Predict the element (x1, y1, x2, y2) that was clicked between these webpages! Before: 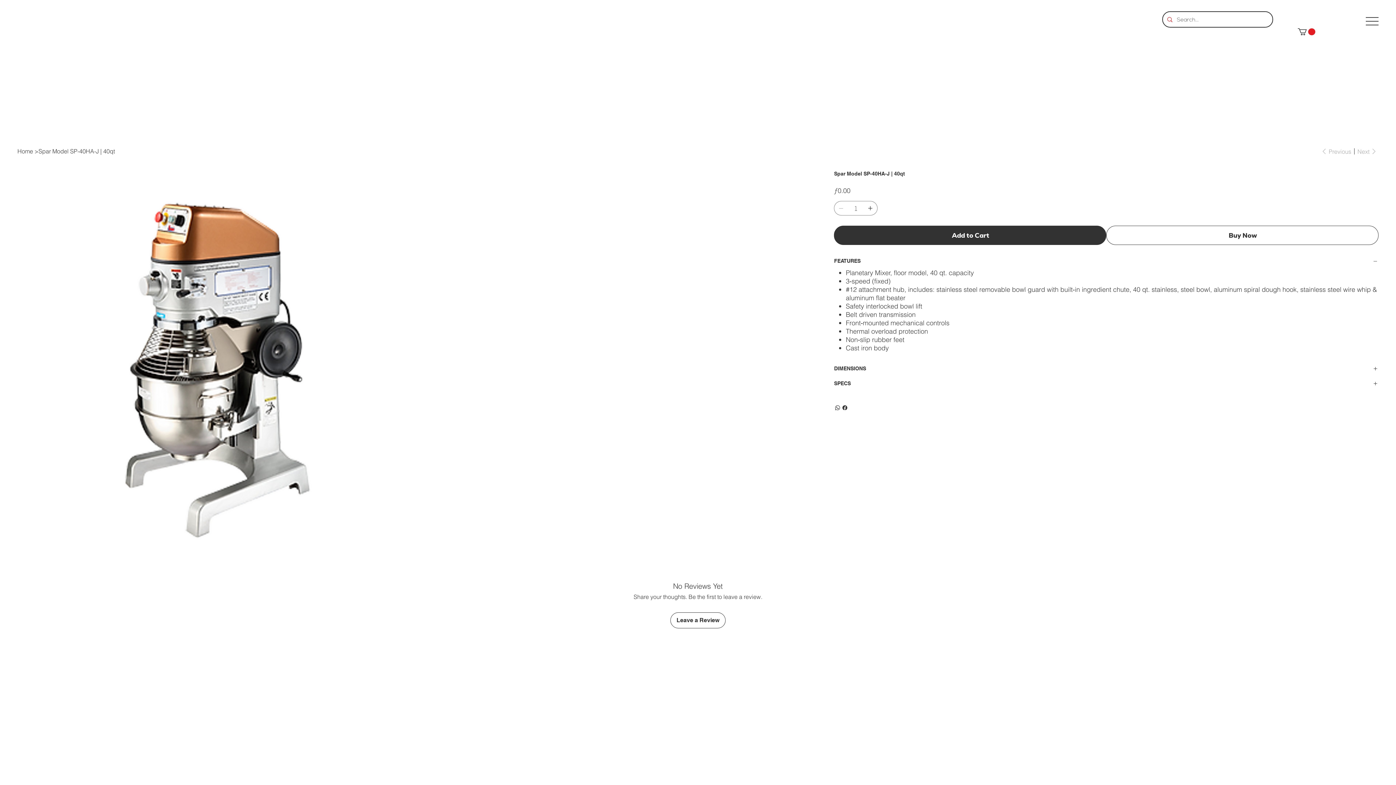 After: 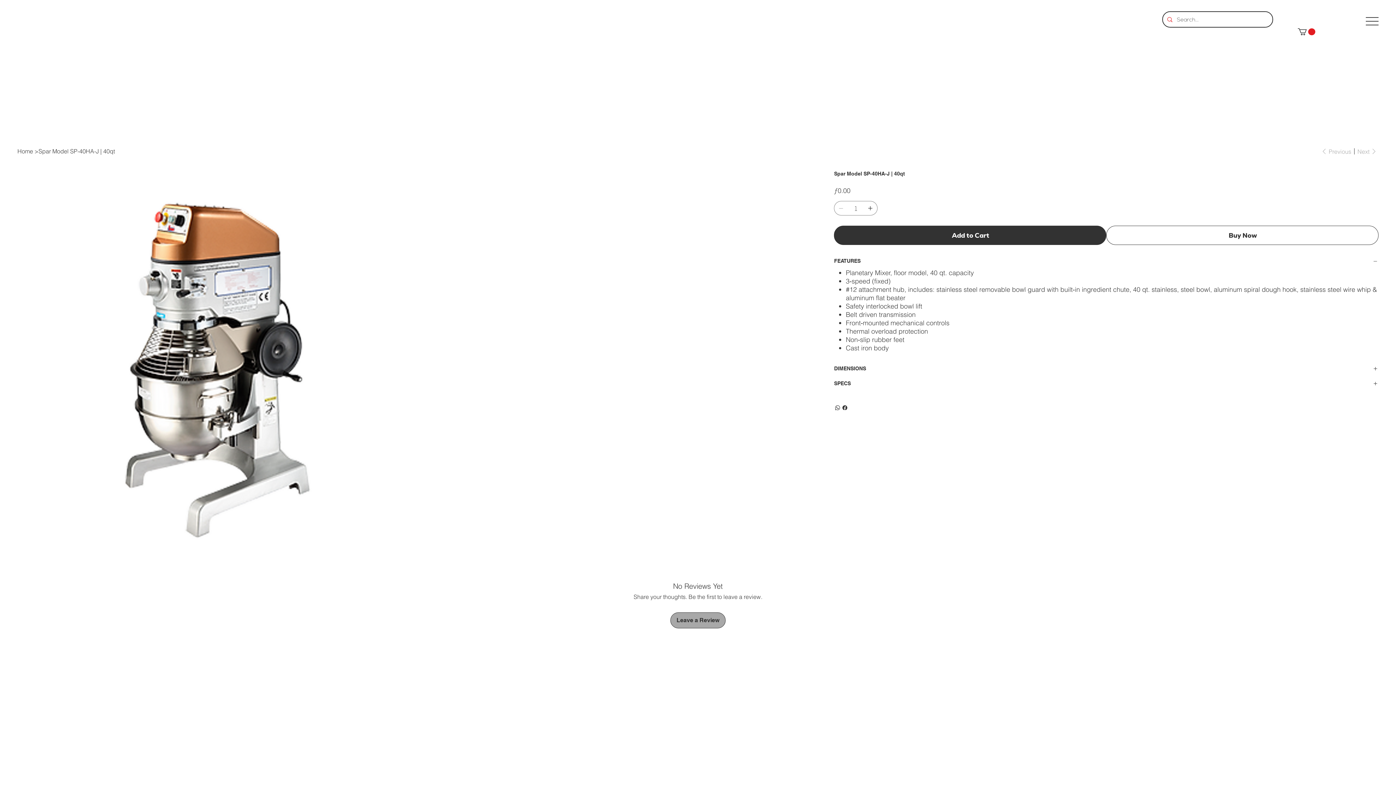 Action: bbox: (670, 612, 725, 628) label: Leave a Review